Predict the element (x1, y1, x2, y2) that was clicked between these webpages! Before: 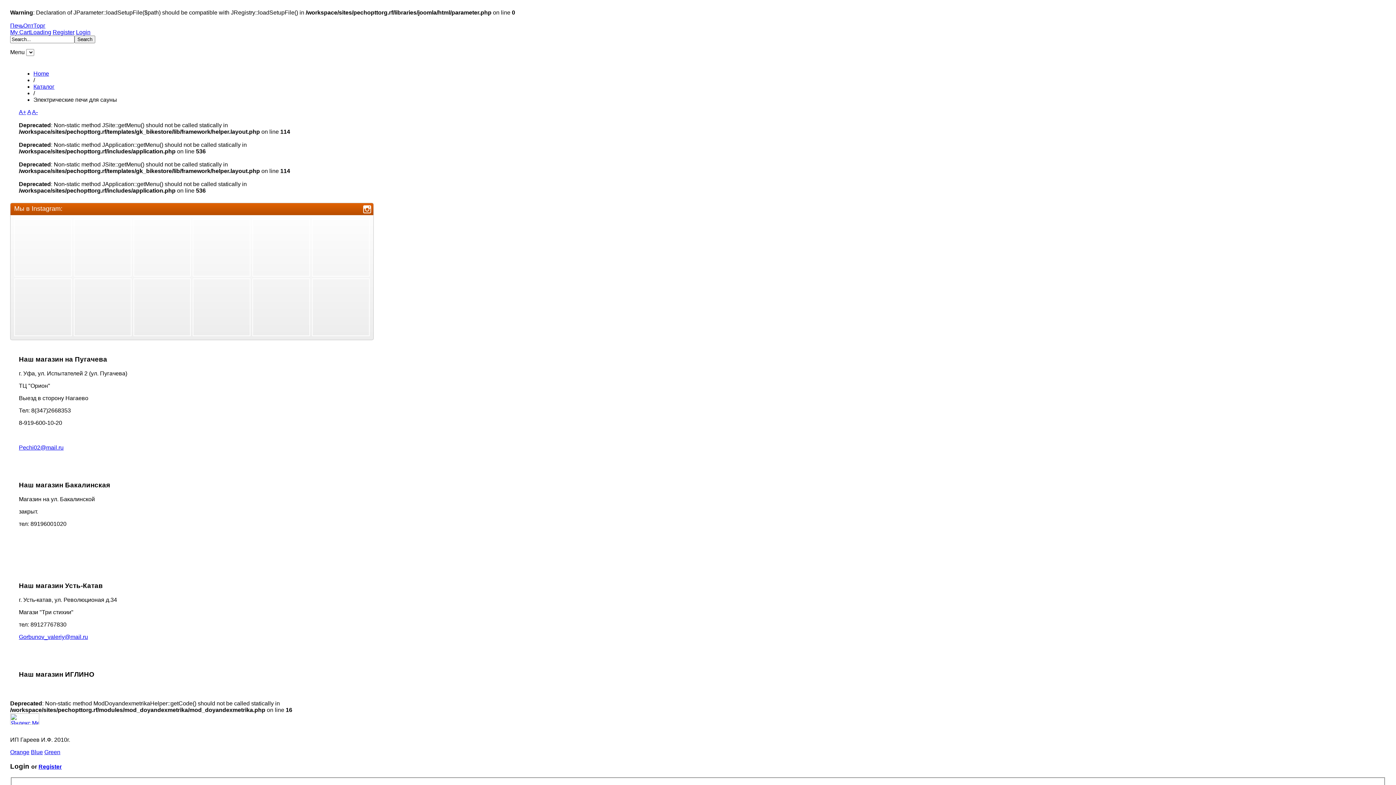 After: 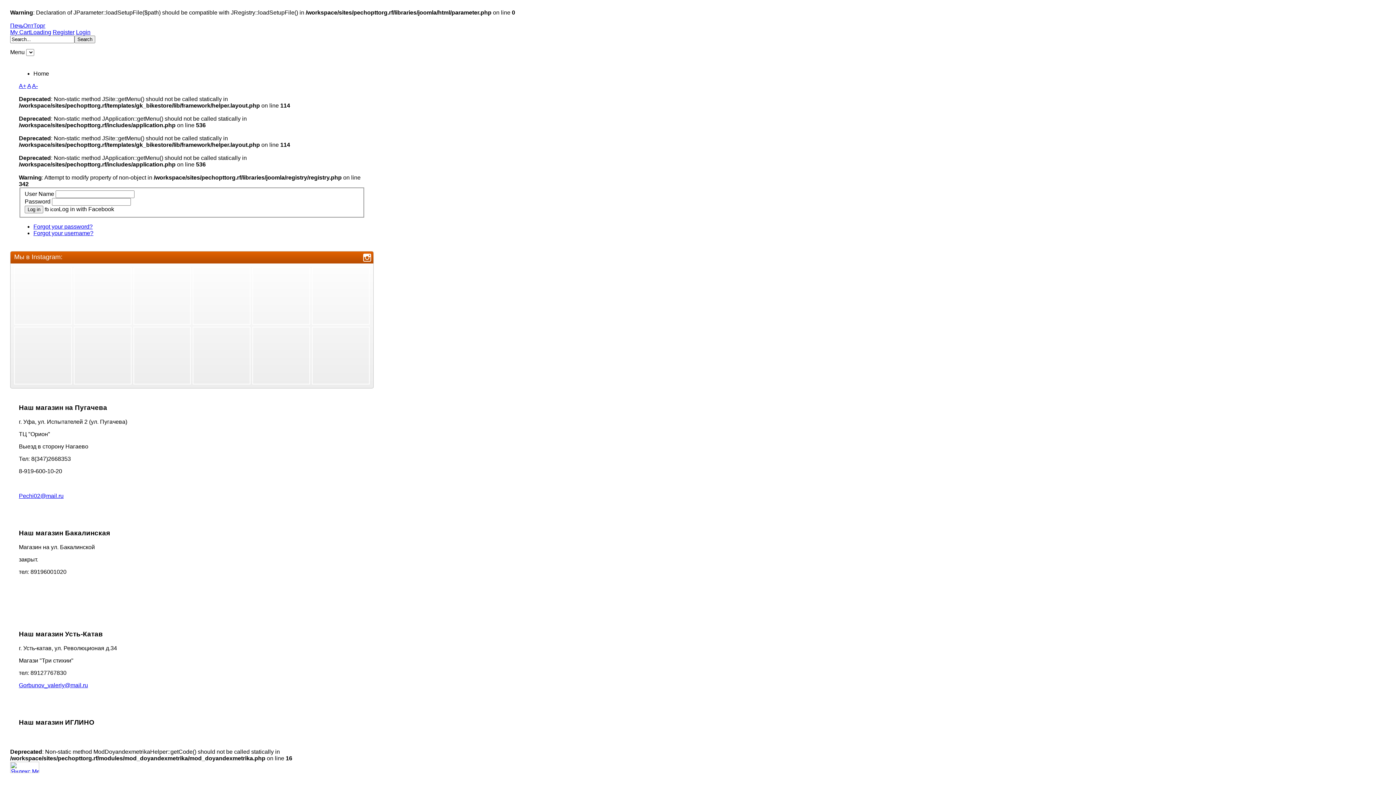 Action: bbox: (38, 764, 61, 770) label: Register